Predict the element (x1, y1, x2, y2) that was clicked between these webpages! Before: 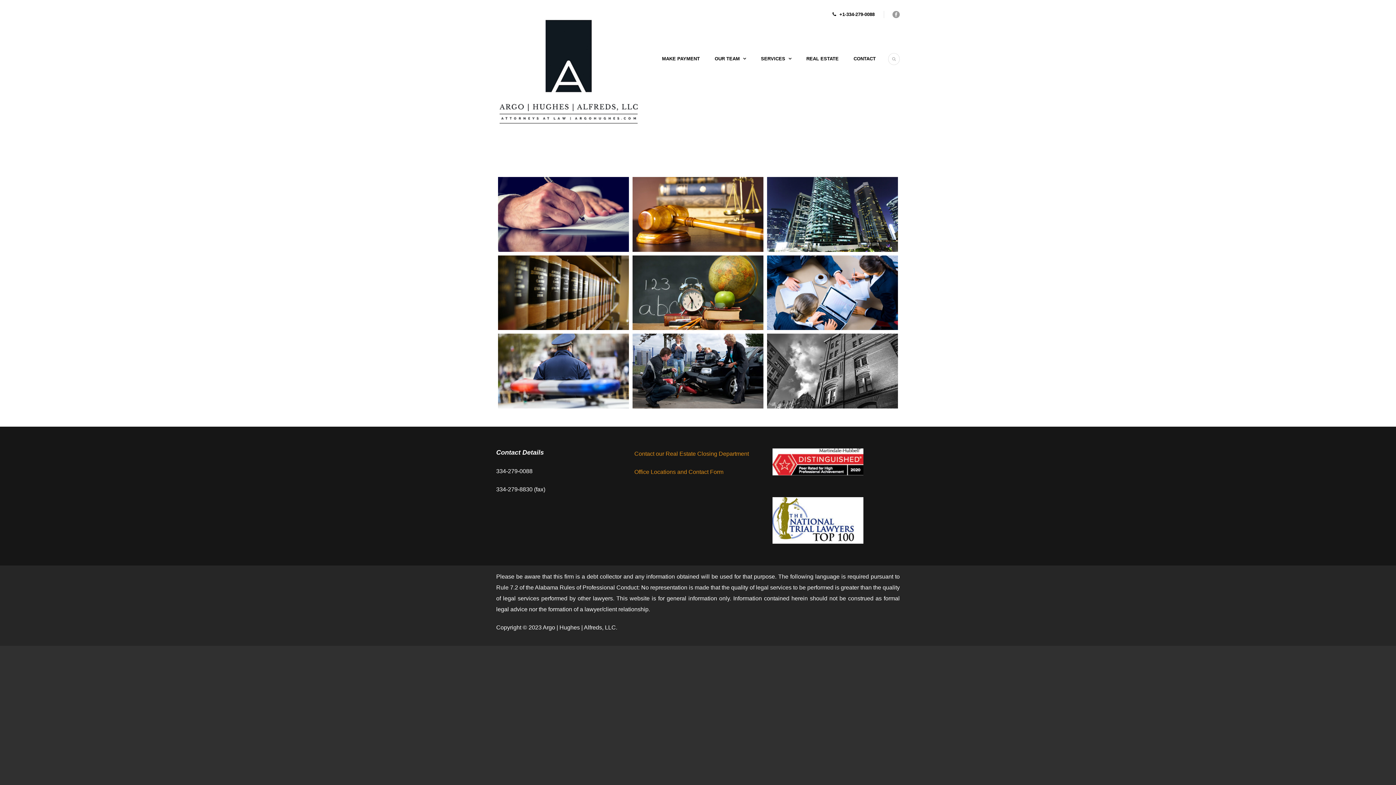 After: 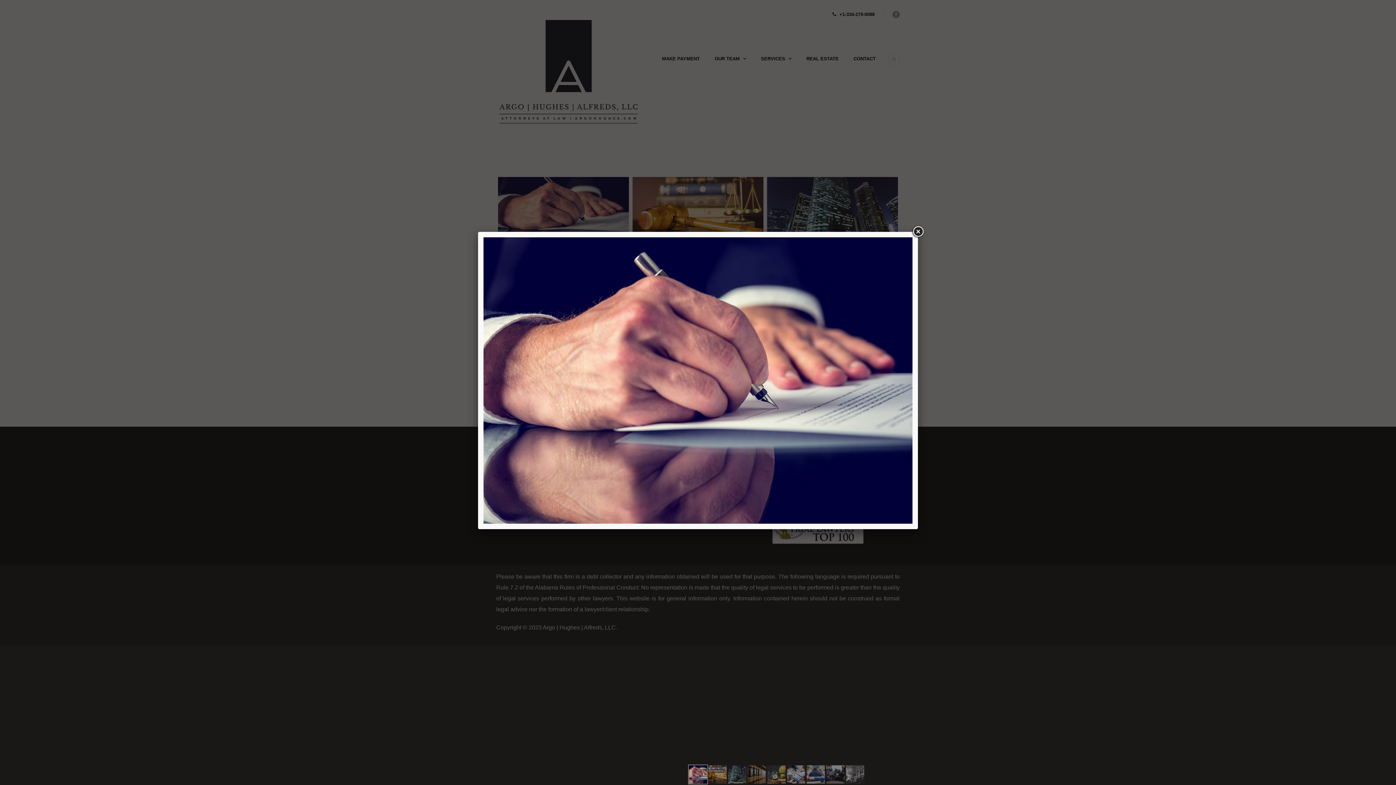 Action: bbox: (498, 177, 629, 251)